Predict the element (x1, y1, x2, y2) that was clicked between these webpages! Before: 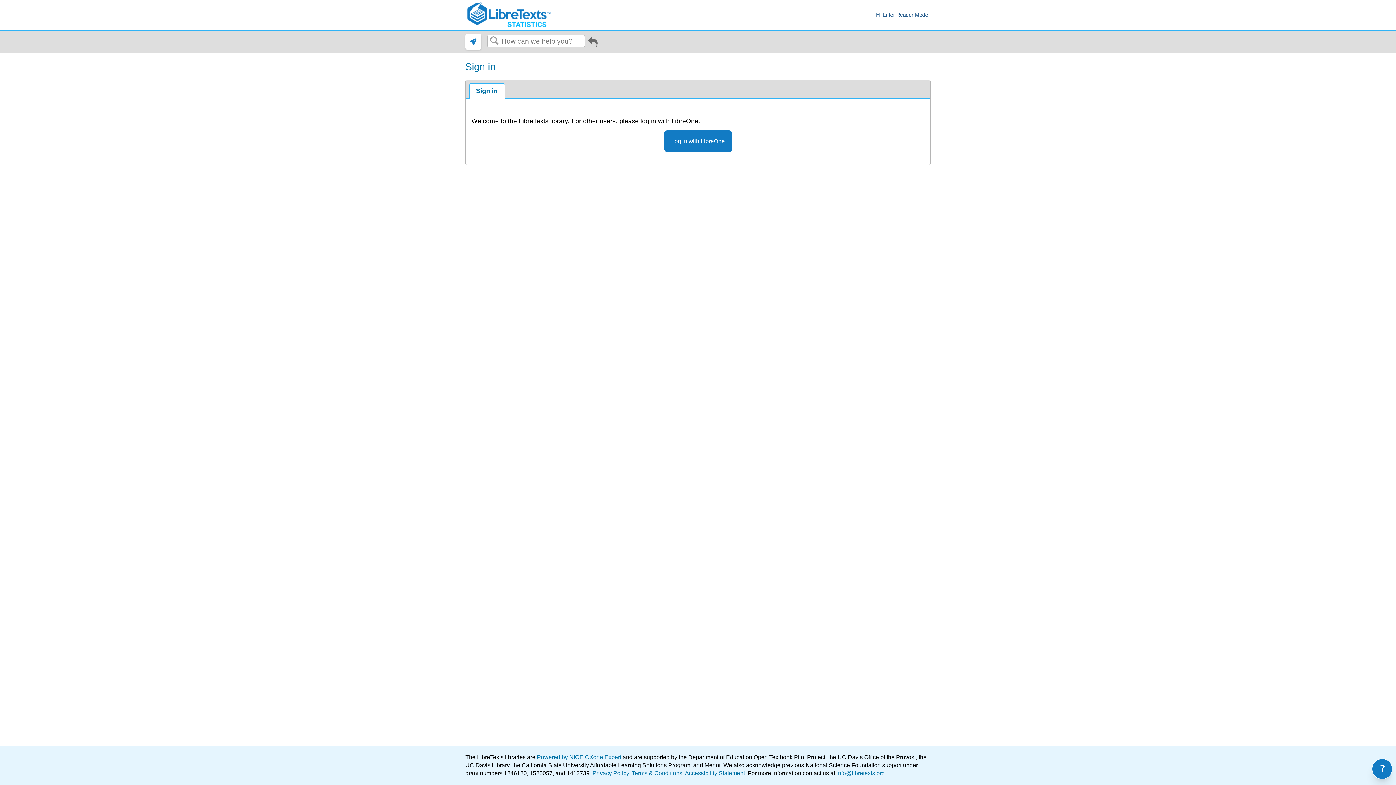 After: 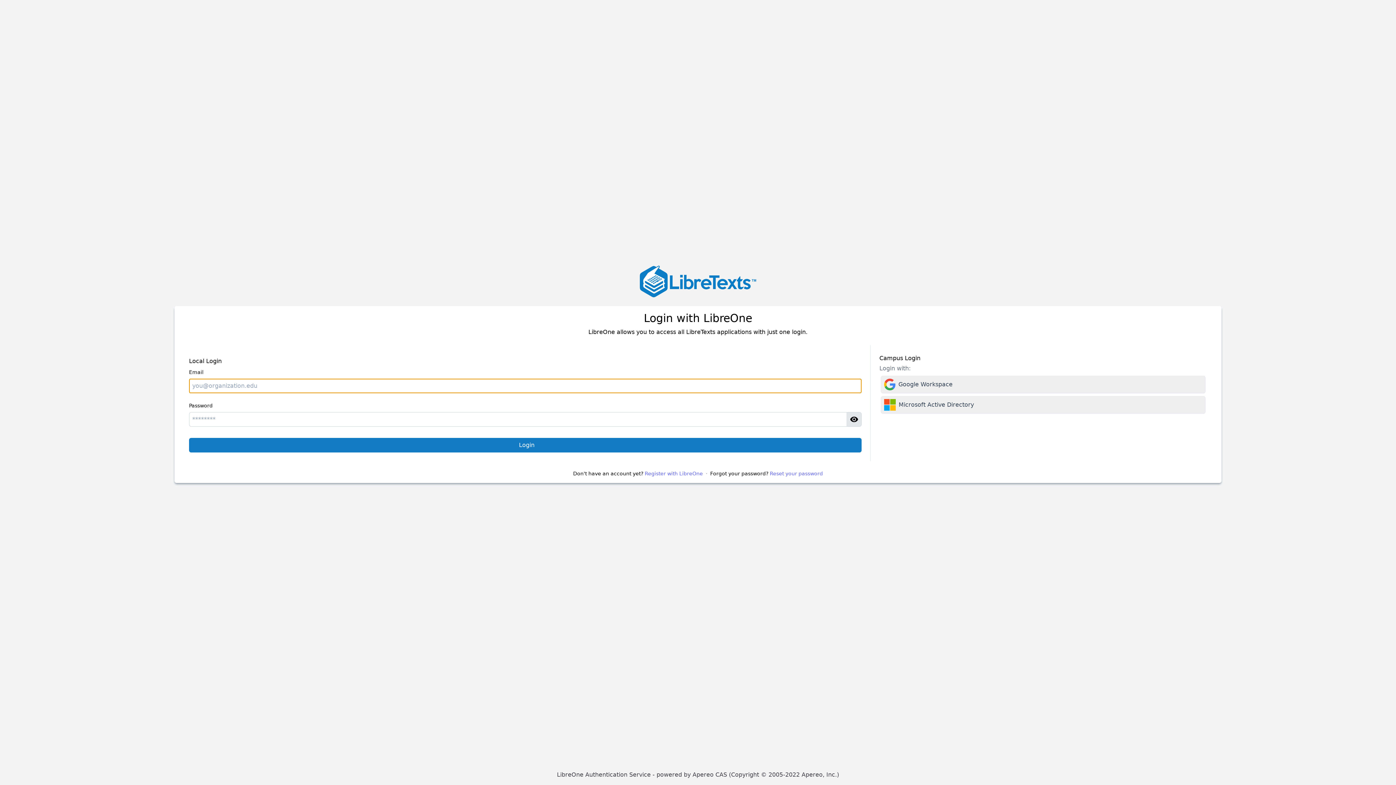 Action: bbox: (664, 130, 732, 151) label: Log in with LibreOne